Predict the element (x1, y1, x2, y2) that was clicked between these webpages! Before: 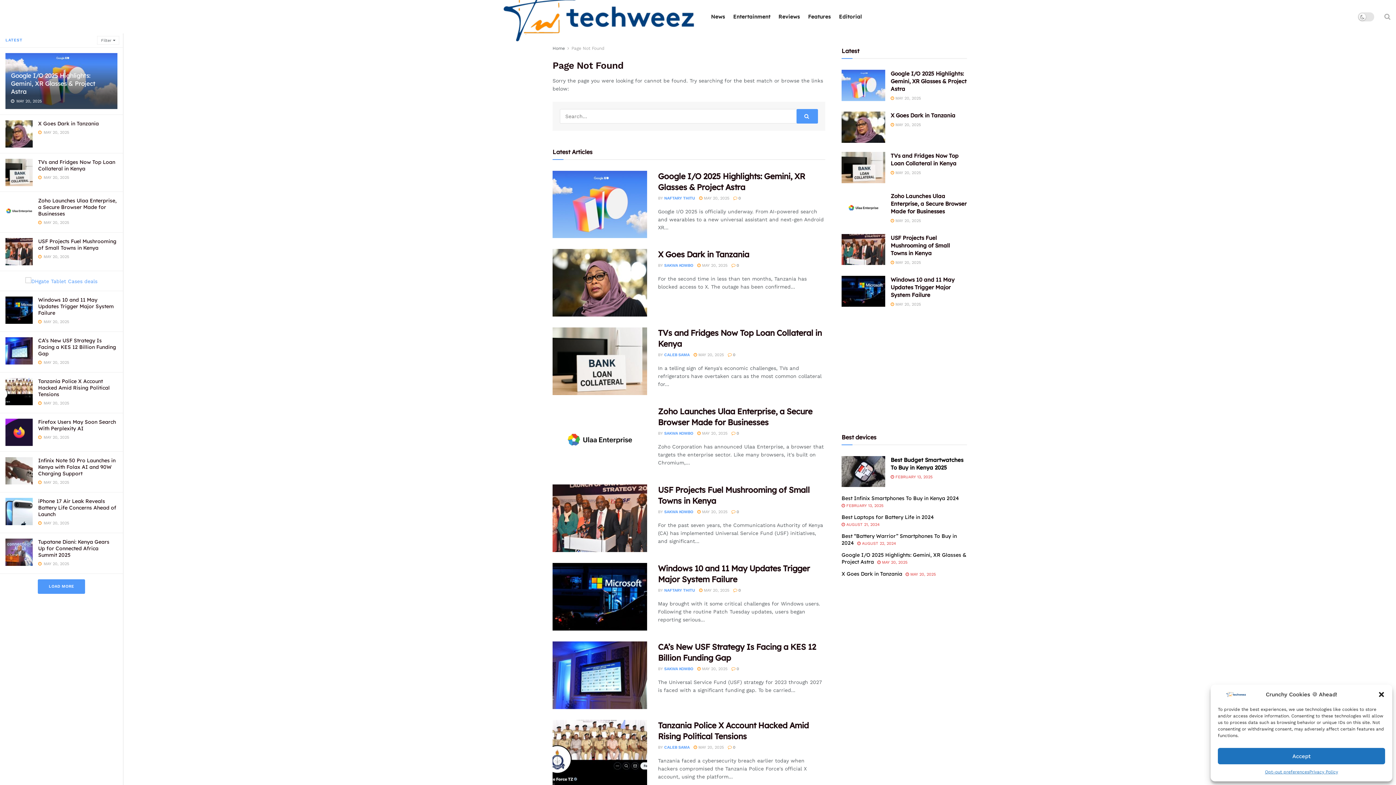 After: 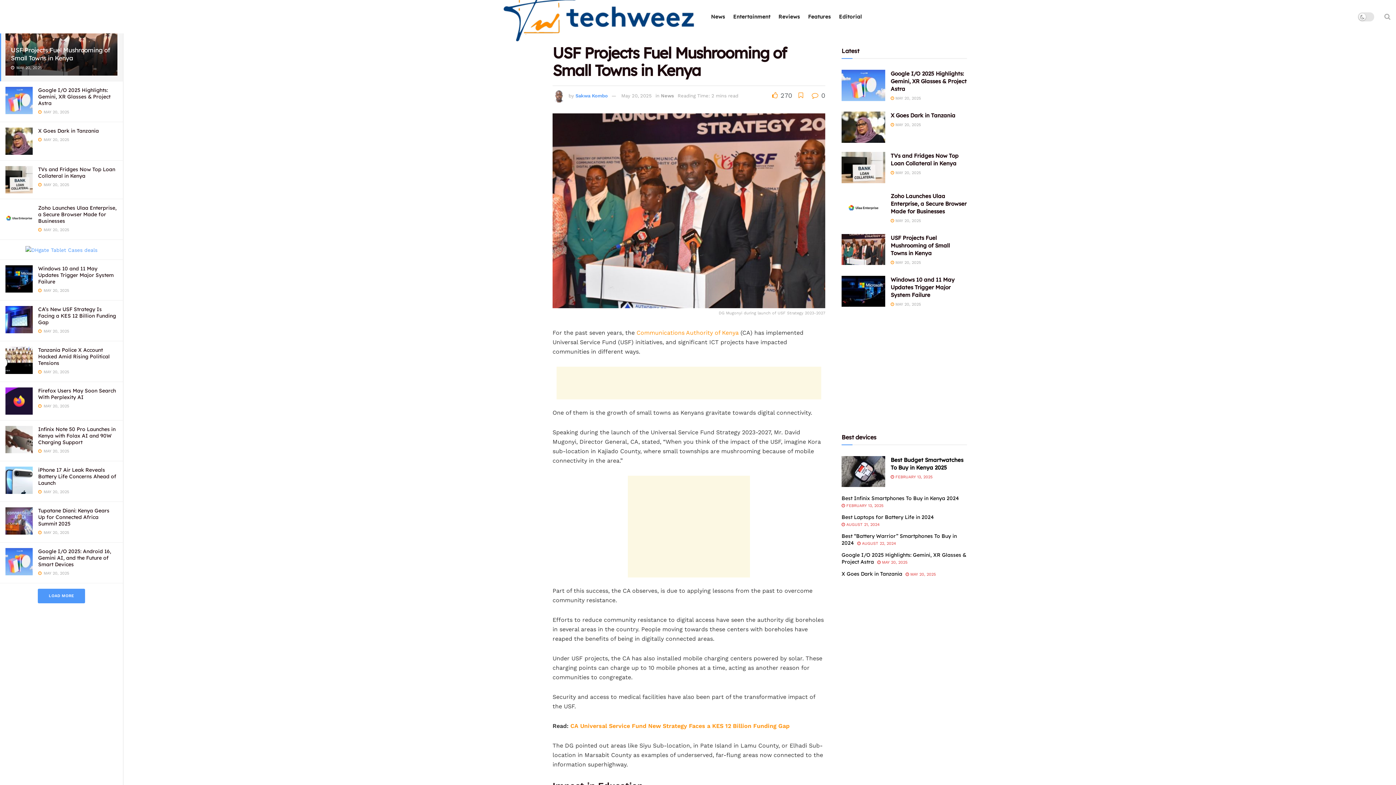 Action: bbox: (841, 234, 885, 265) label: Read article: USF Projects Fuel Mushrooming of Small Towns in Kenya